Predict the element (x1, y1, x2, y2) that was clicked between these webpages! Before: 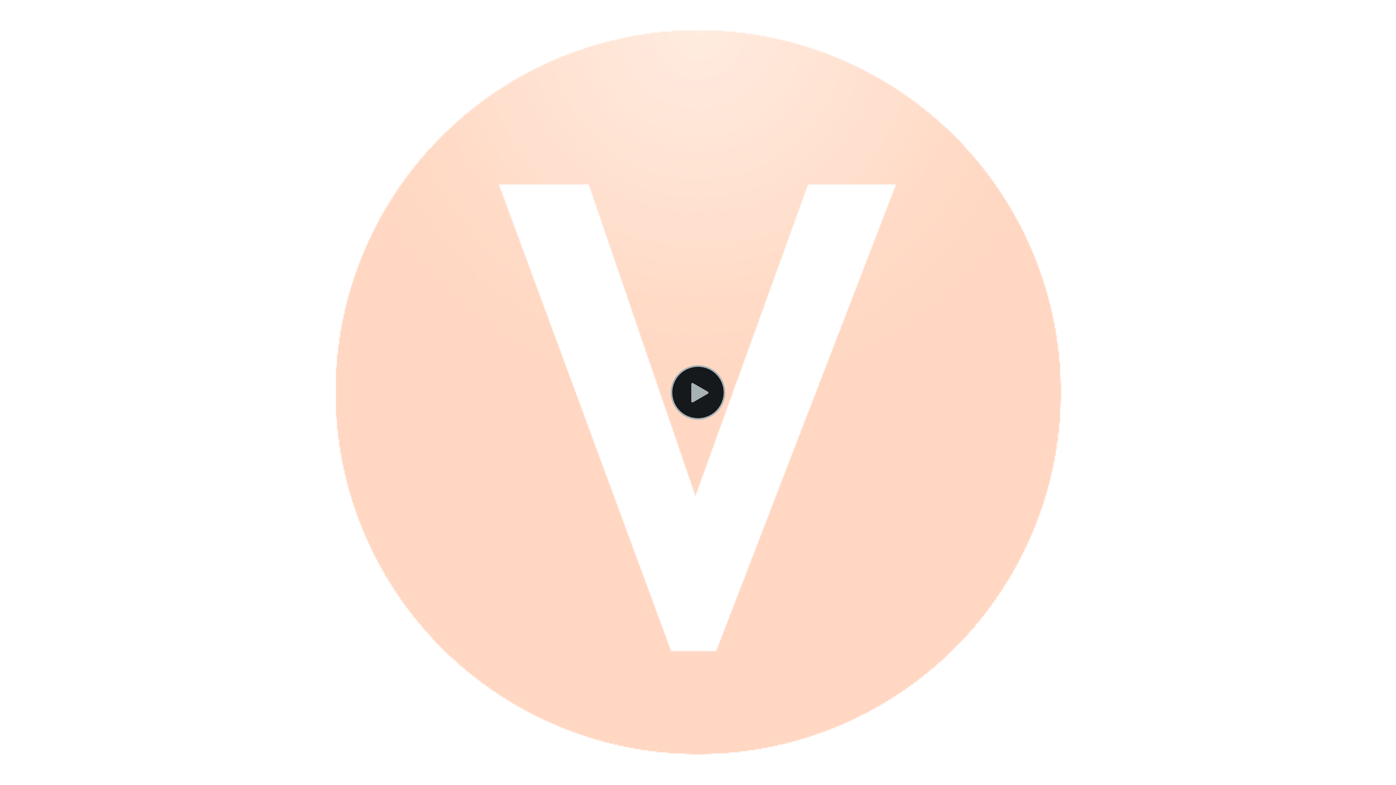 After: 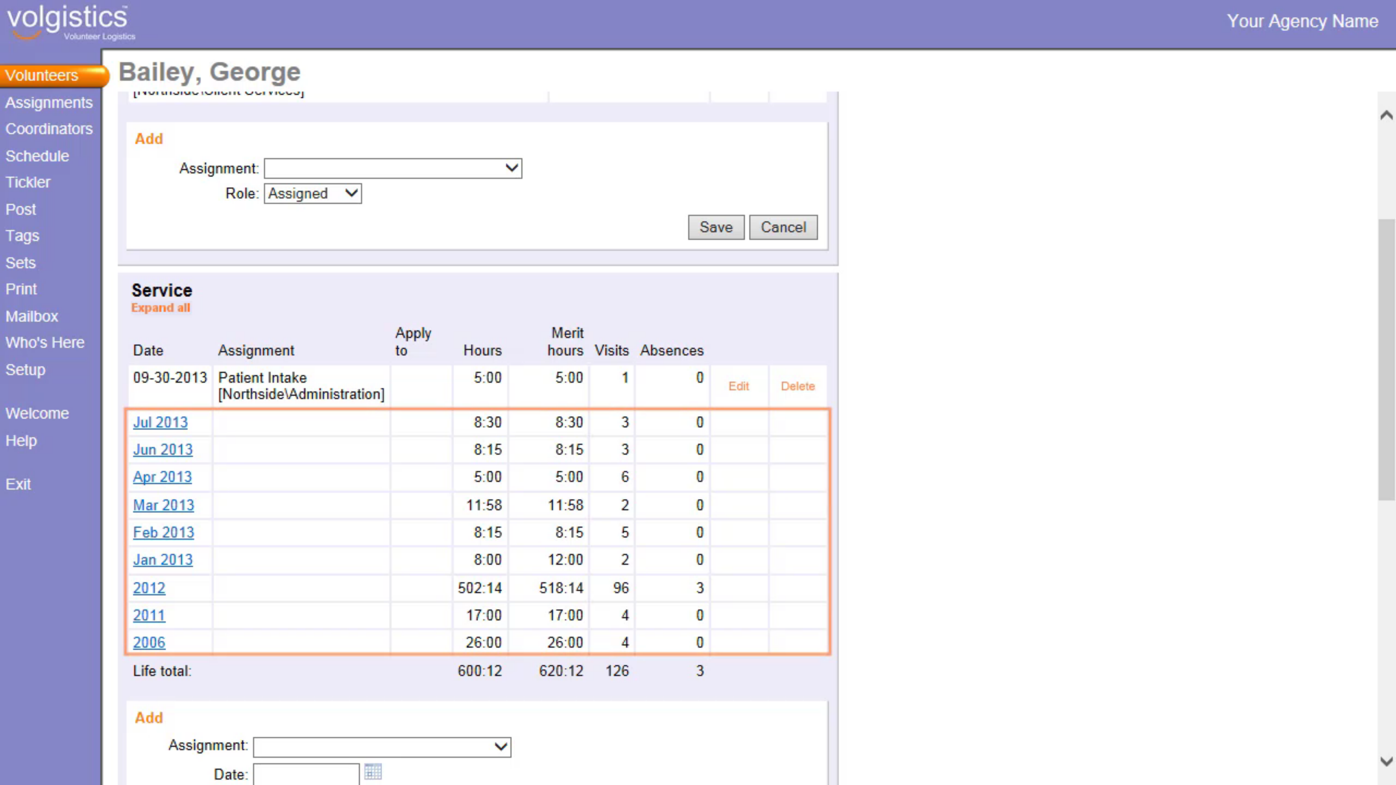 Action: label: Play Video bbox: (670, 365, 725, 420)